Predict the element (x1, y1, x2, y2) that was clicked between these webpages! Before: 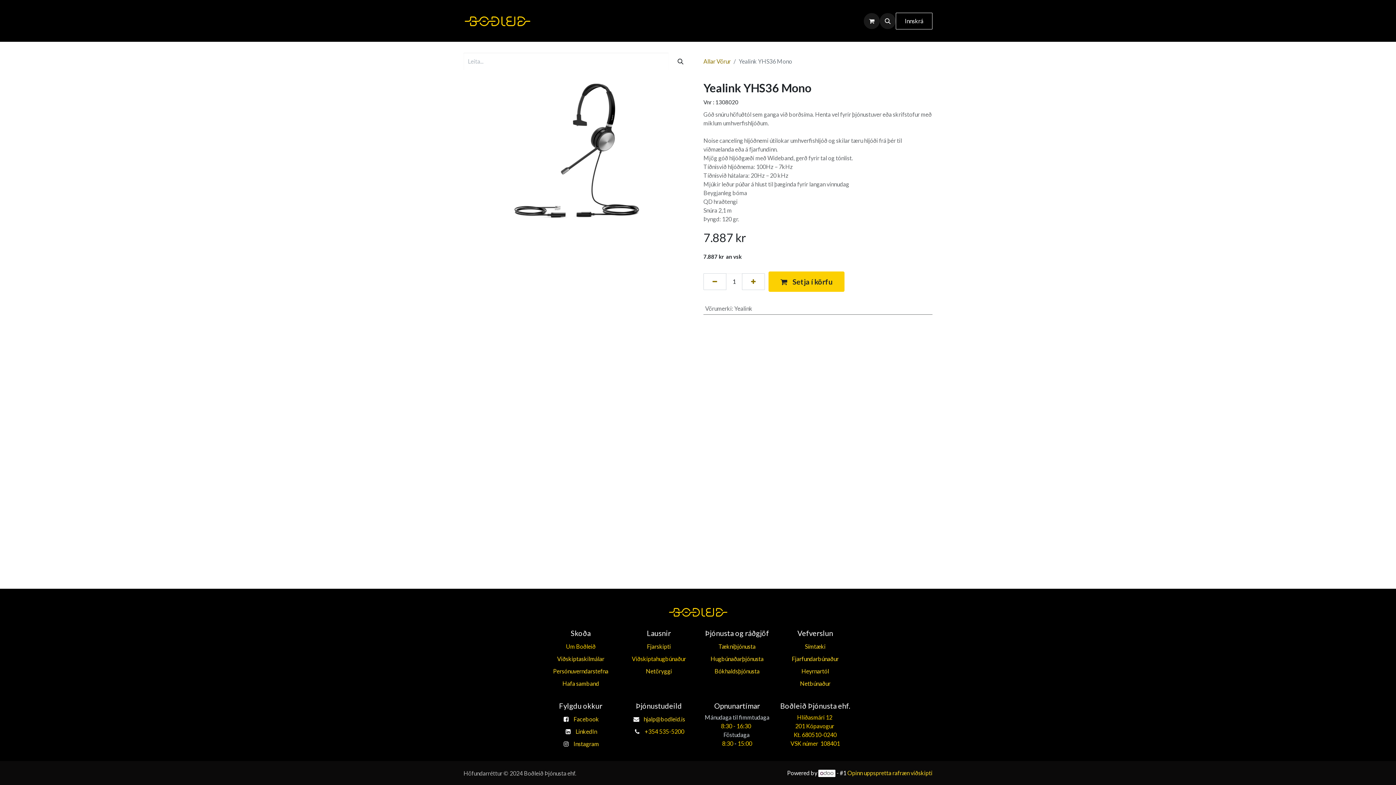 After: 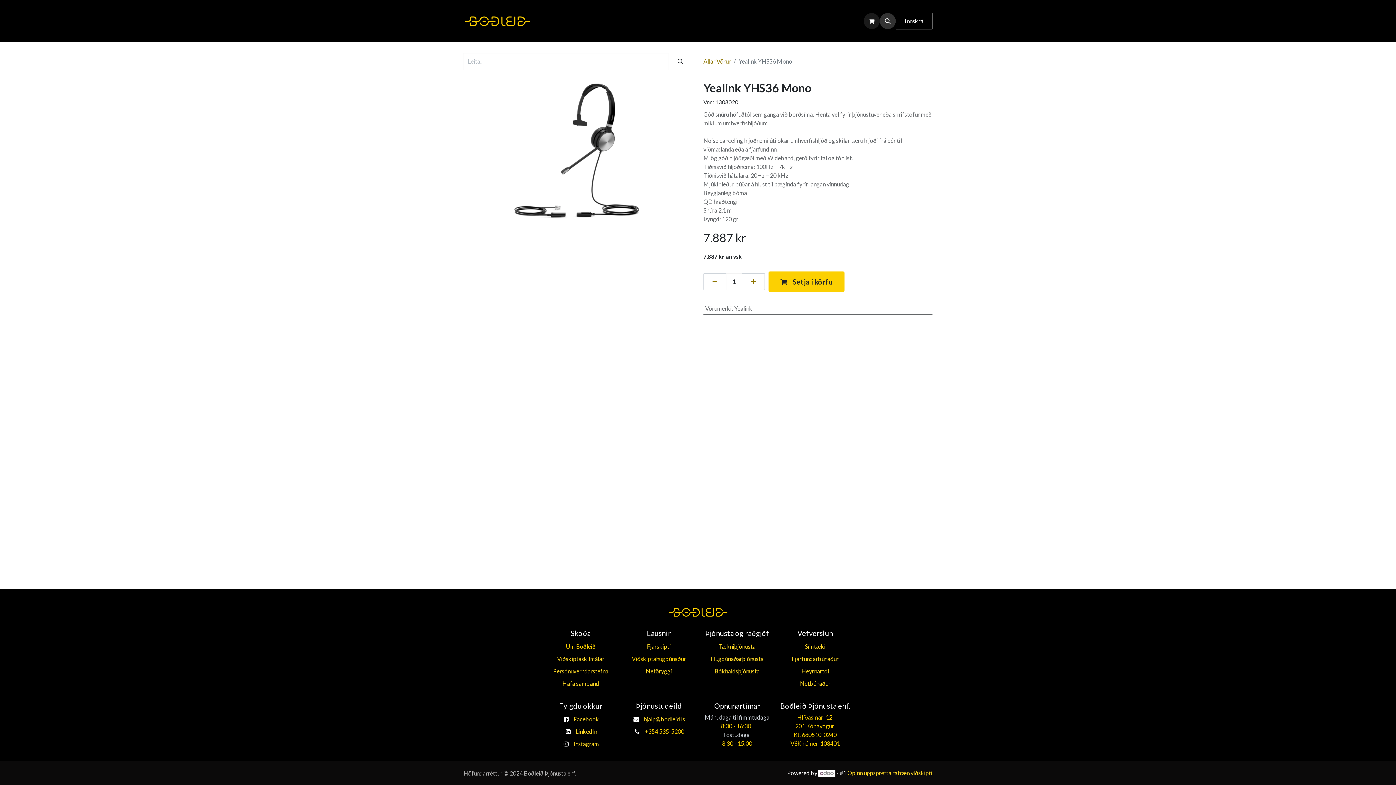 Action: bbox: (879, 12, 895, 28)